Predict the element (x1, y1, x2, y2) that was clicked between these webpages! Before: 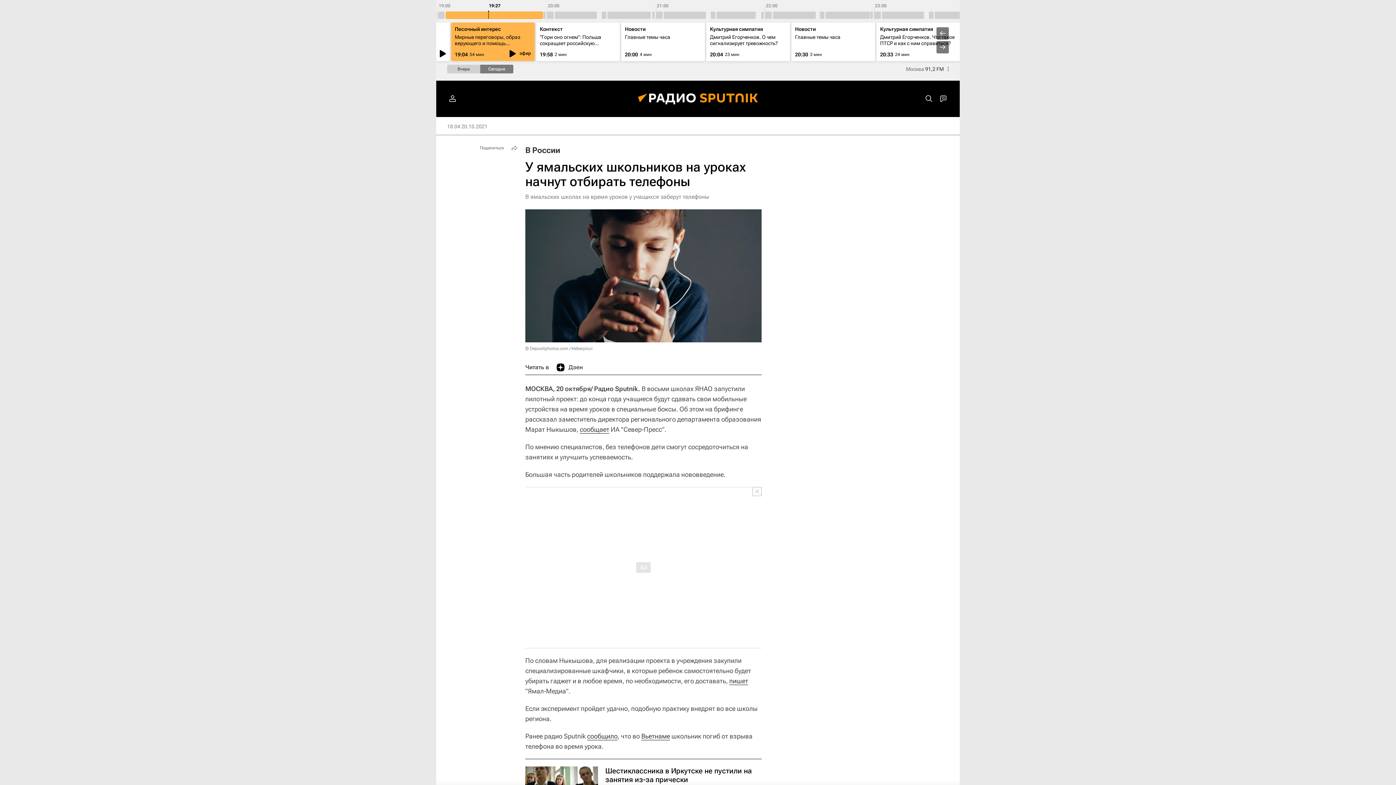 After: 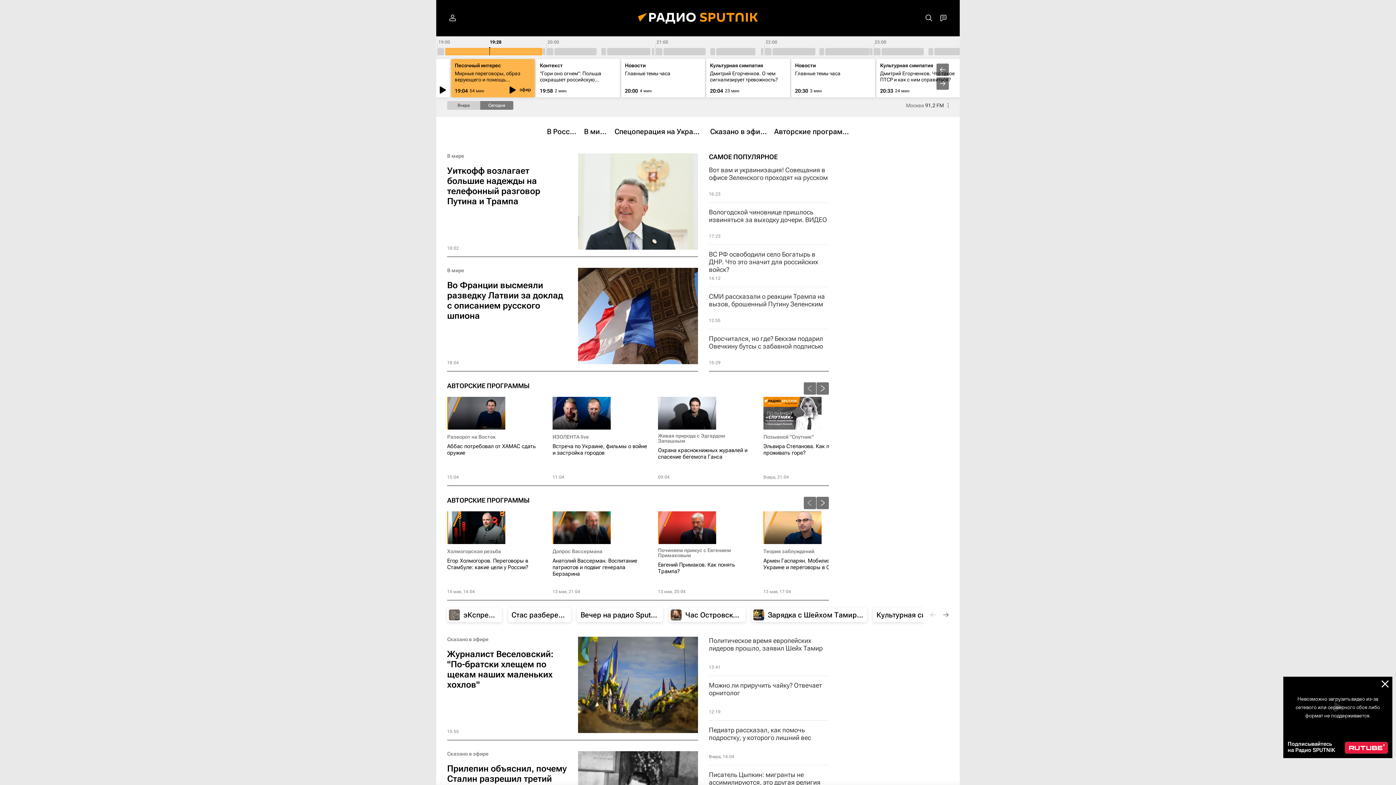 Action: bbox: (627, 80, 769, 117)